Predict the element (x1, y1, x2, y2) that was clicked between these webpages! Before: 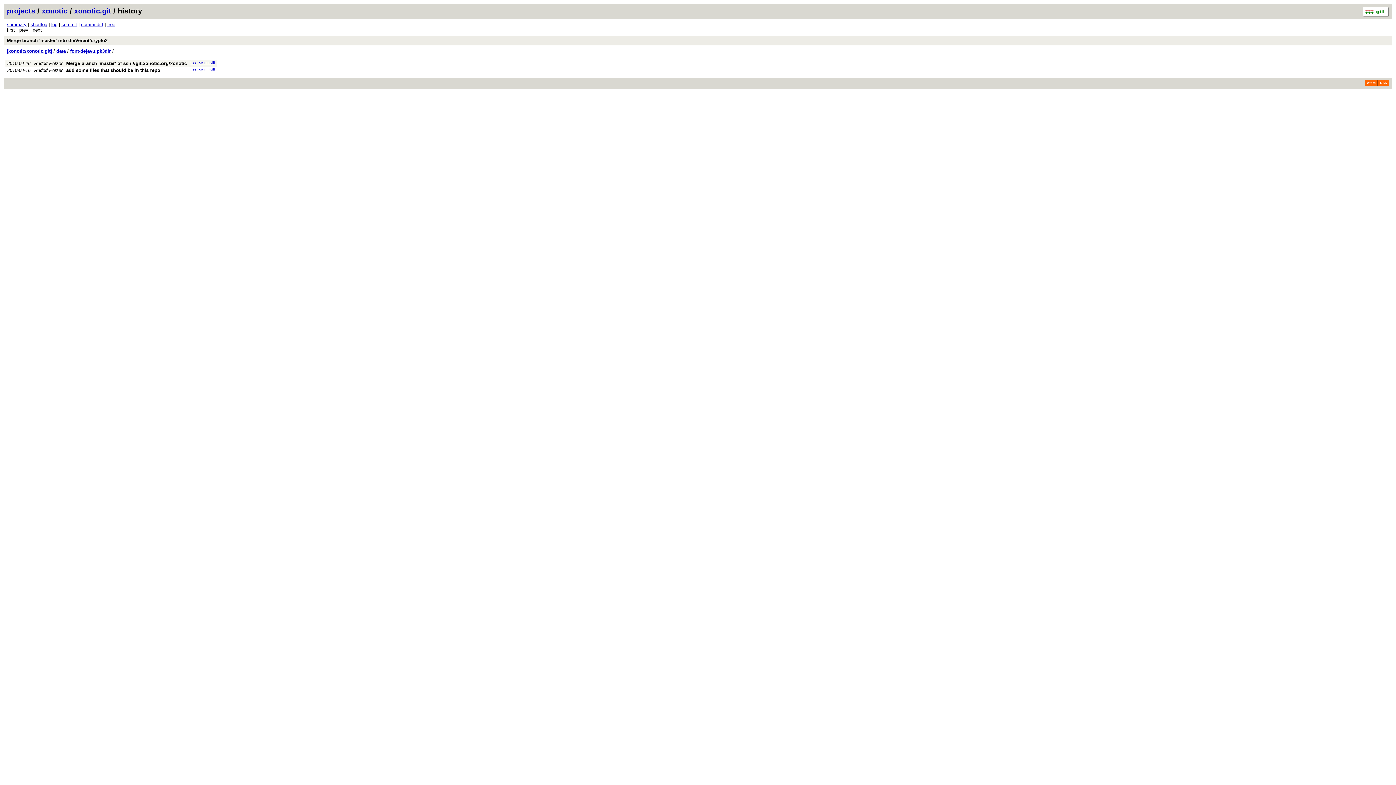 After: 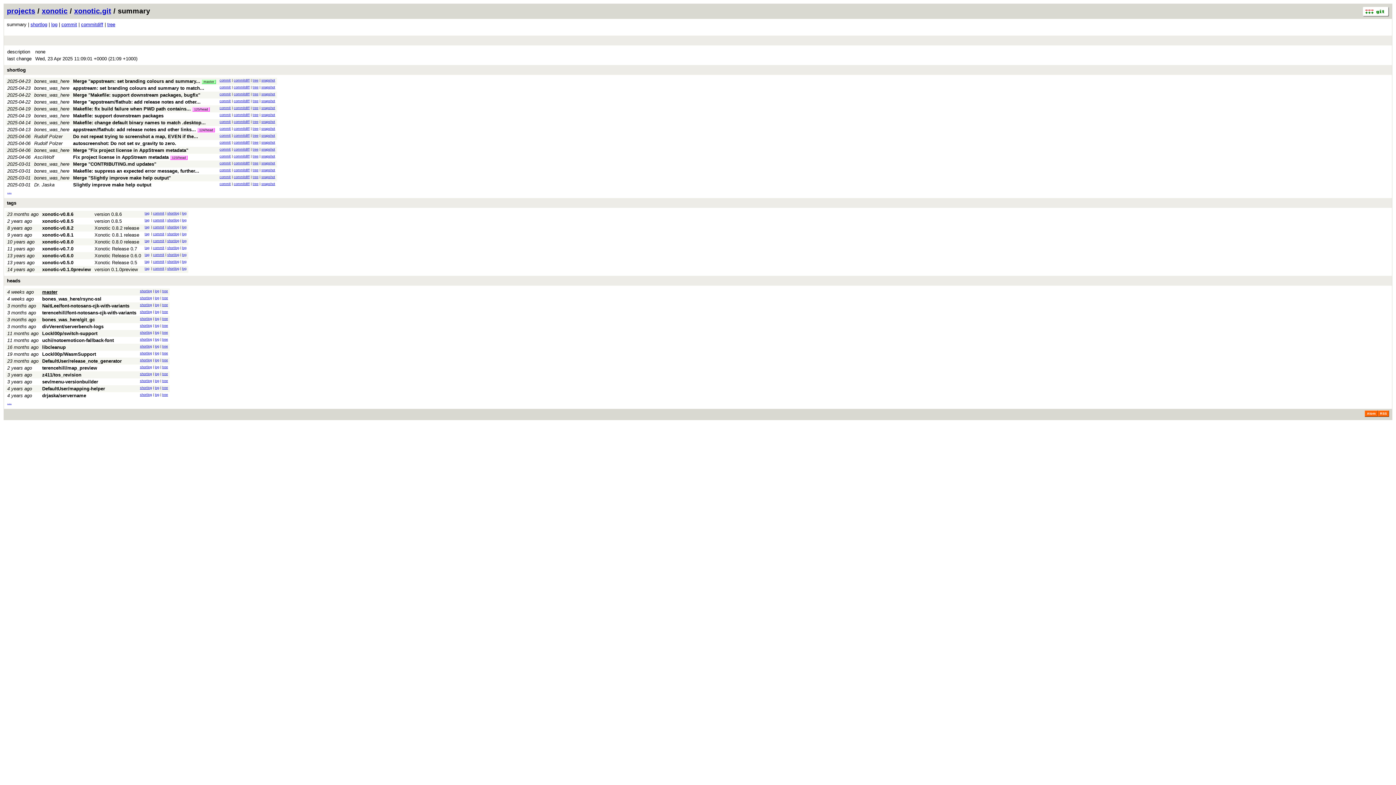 Action: bbox: (74, 6, 111, 14) label: xonotic.git